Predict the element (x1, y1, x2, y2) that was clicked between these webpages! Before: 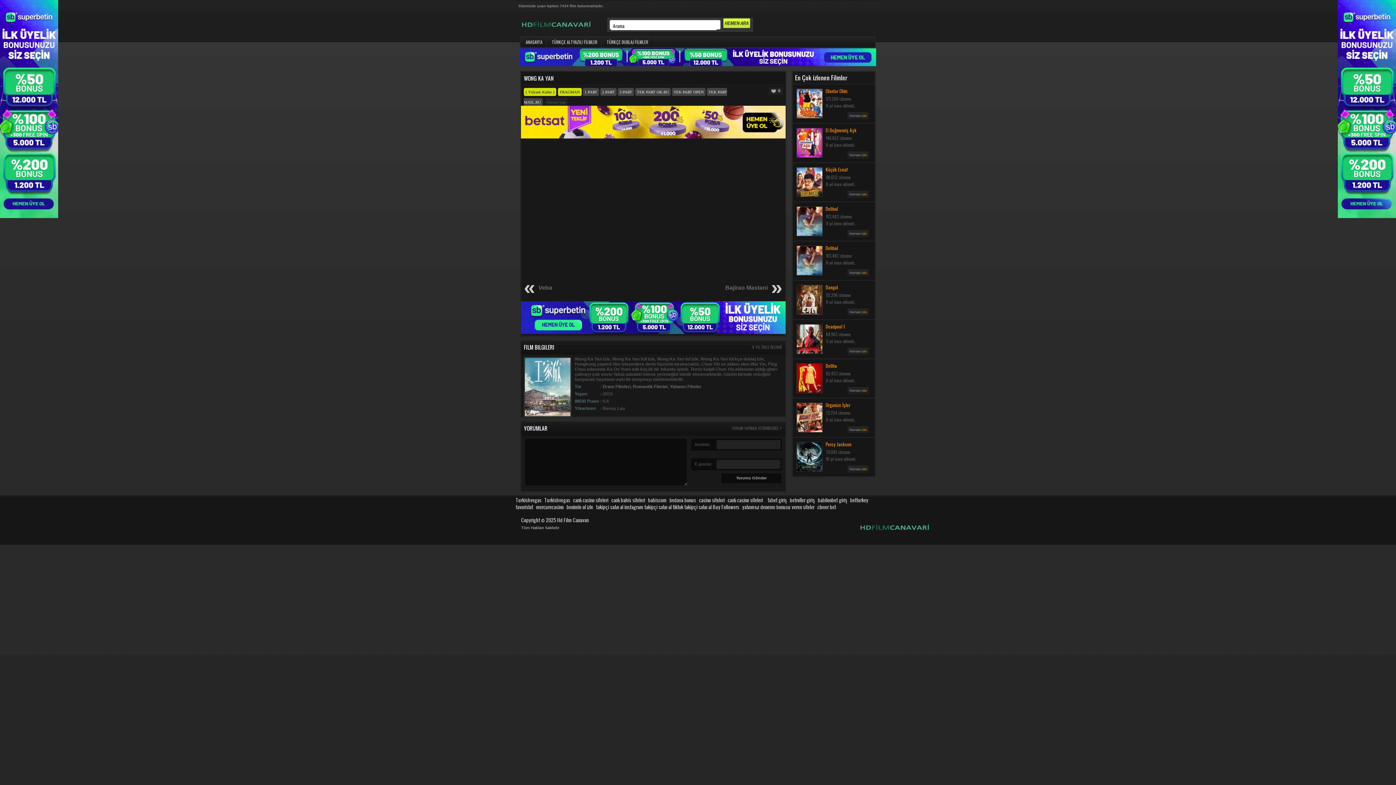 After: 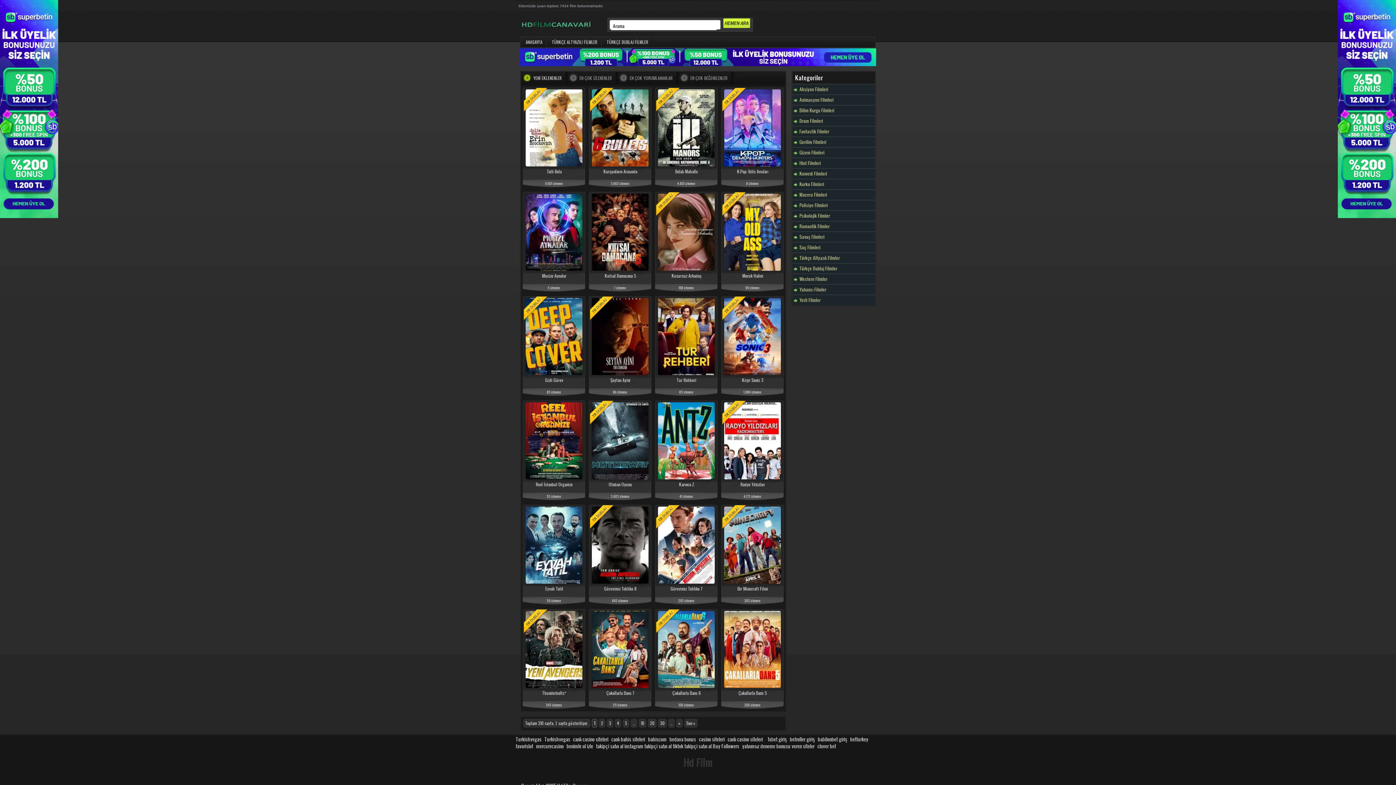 Action: bbox: (520, 28, 593, 34)